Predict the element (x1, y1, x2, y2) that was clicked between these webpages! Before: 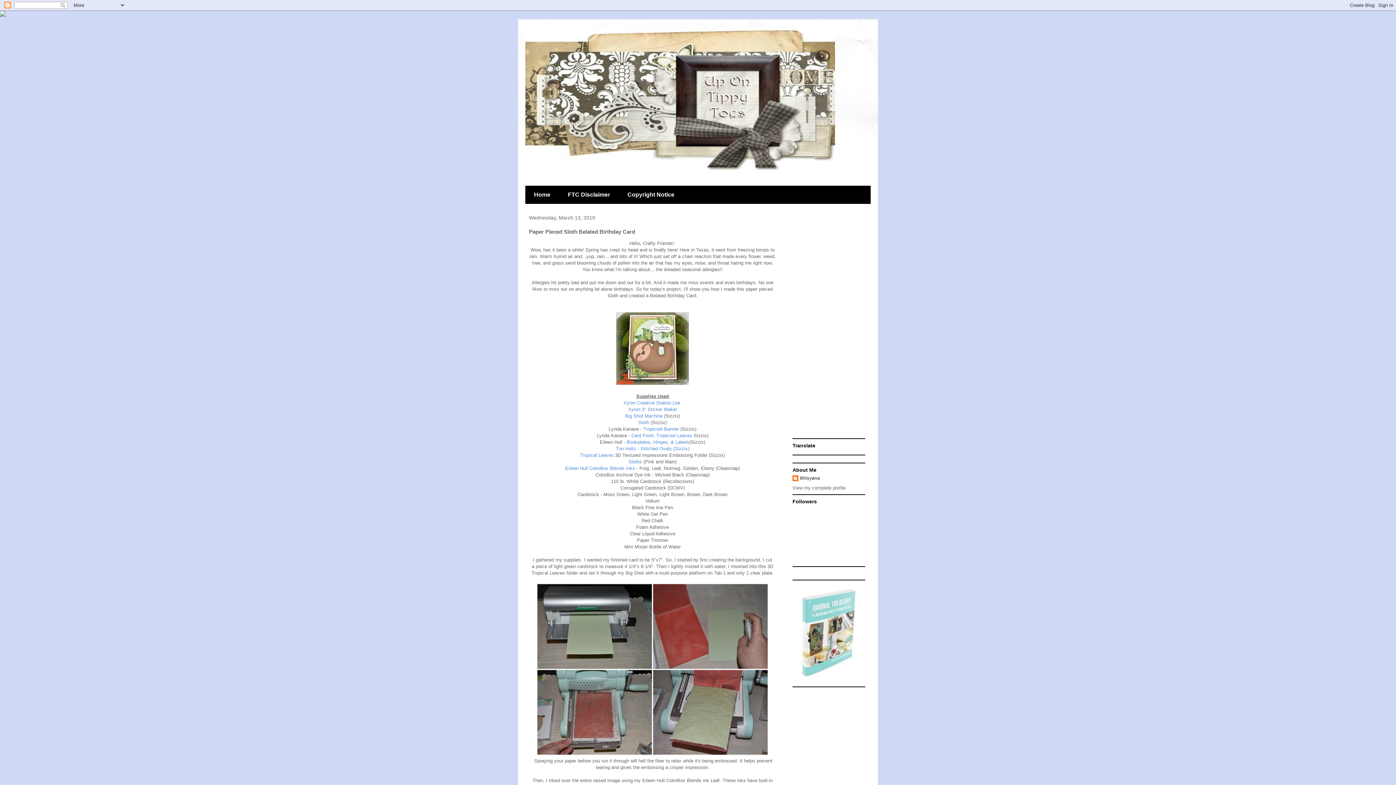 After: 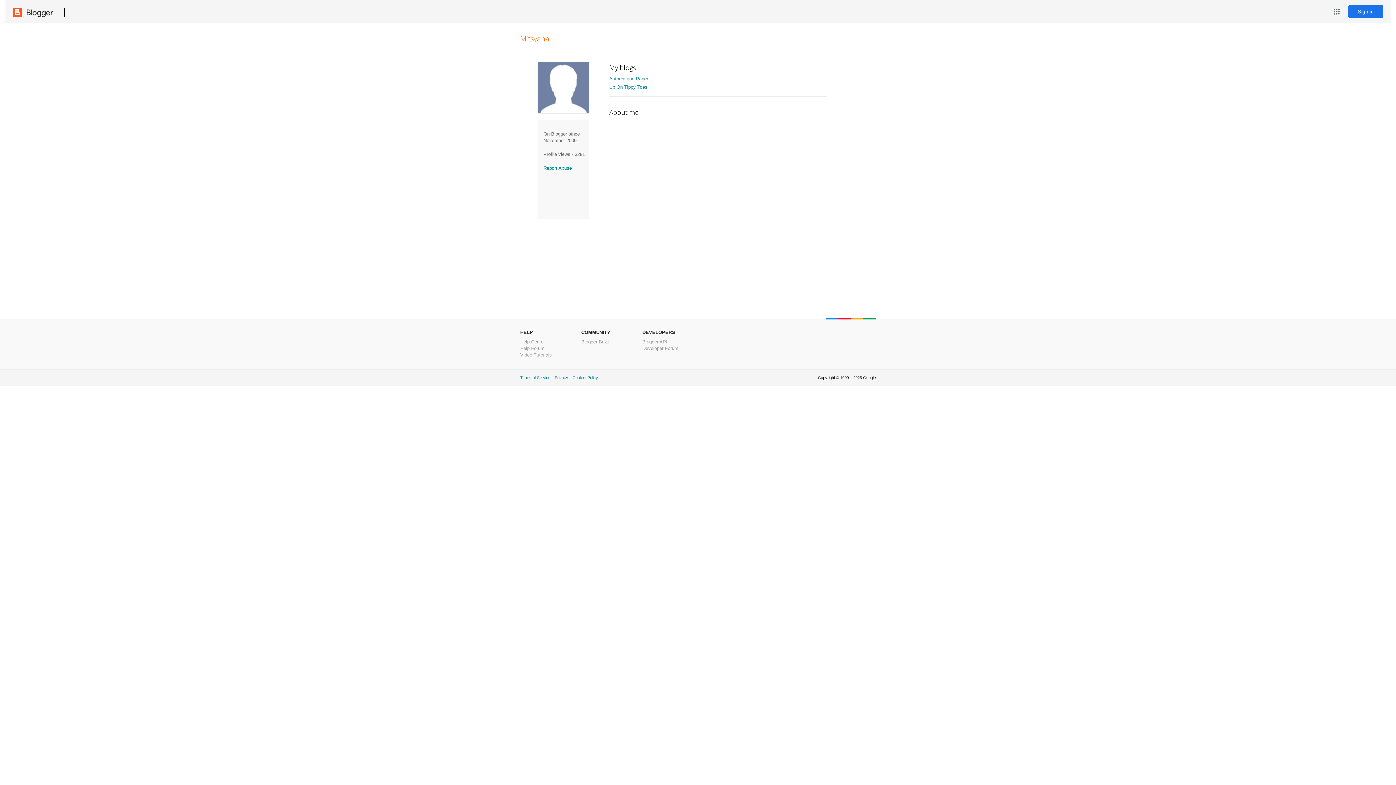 Action: label: Mitsyana bbox: (792, 475, 820, 482)